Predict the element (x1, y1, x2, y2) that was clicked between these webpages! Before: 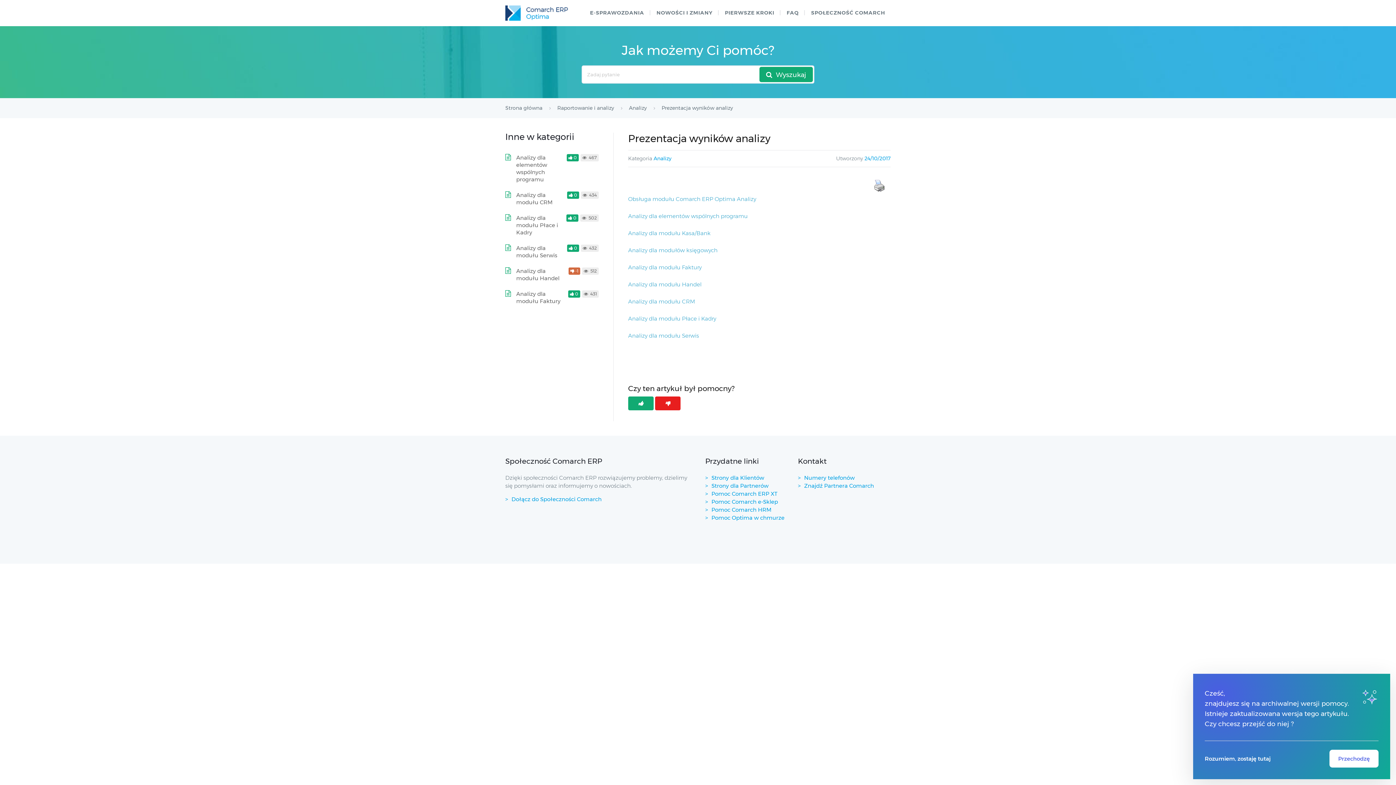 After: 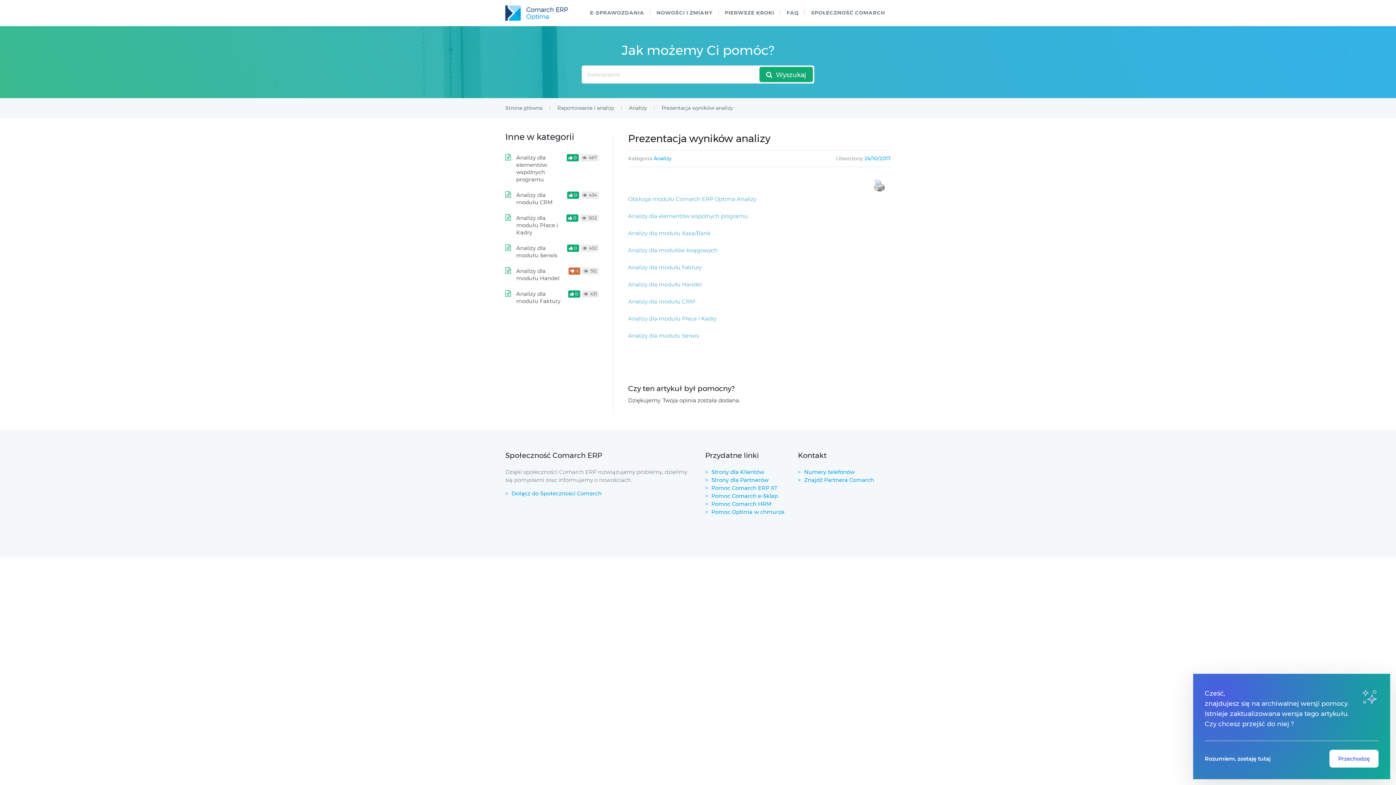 Action: bbox: (628, 396, 653, 410)